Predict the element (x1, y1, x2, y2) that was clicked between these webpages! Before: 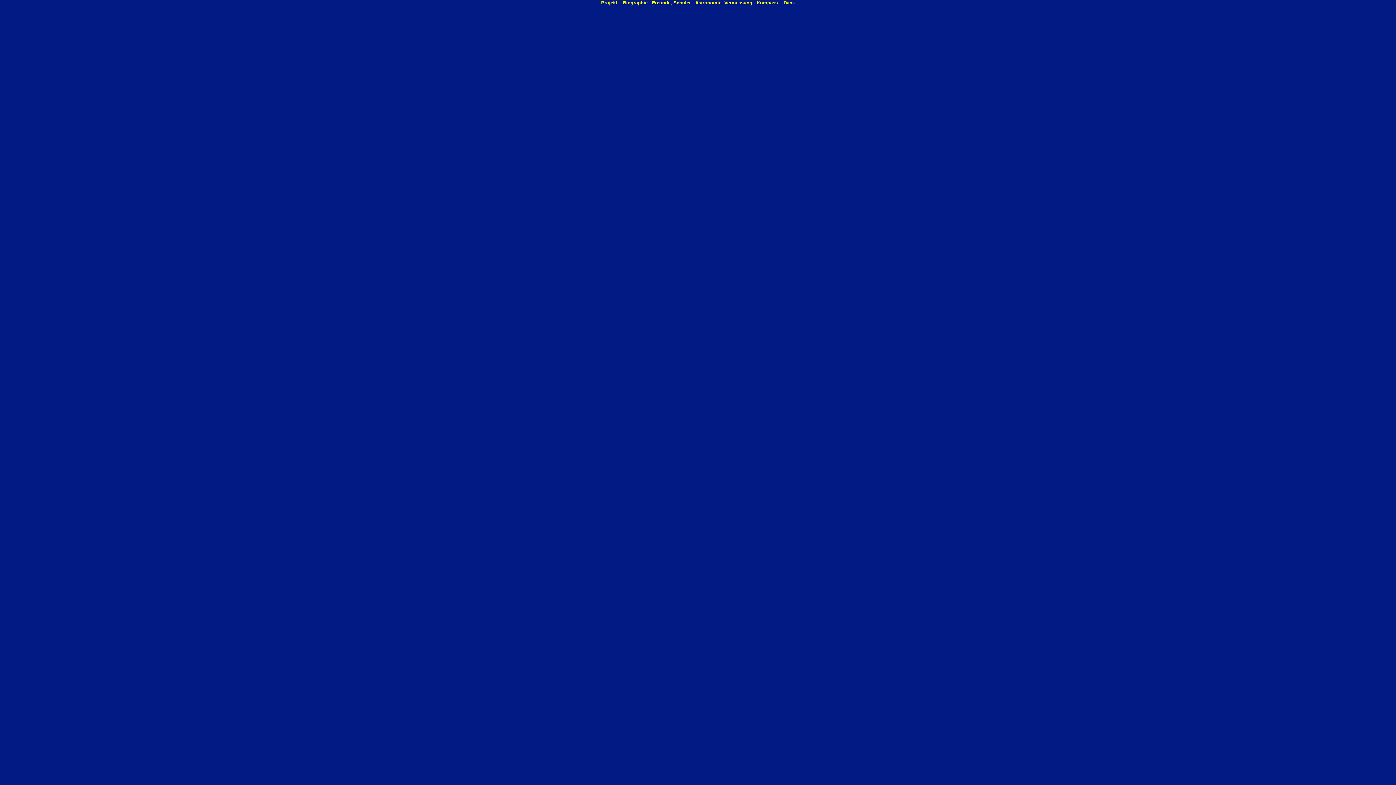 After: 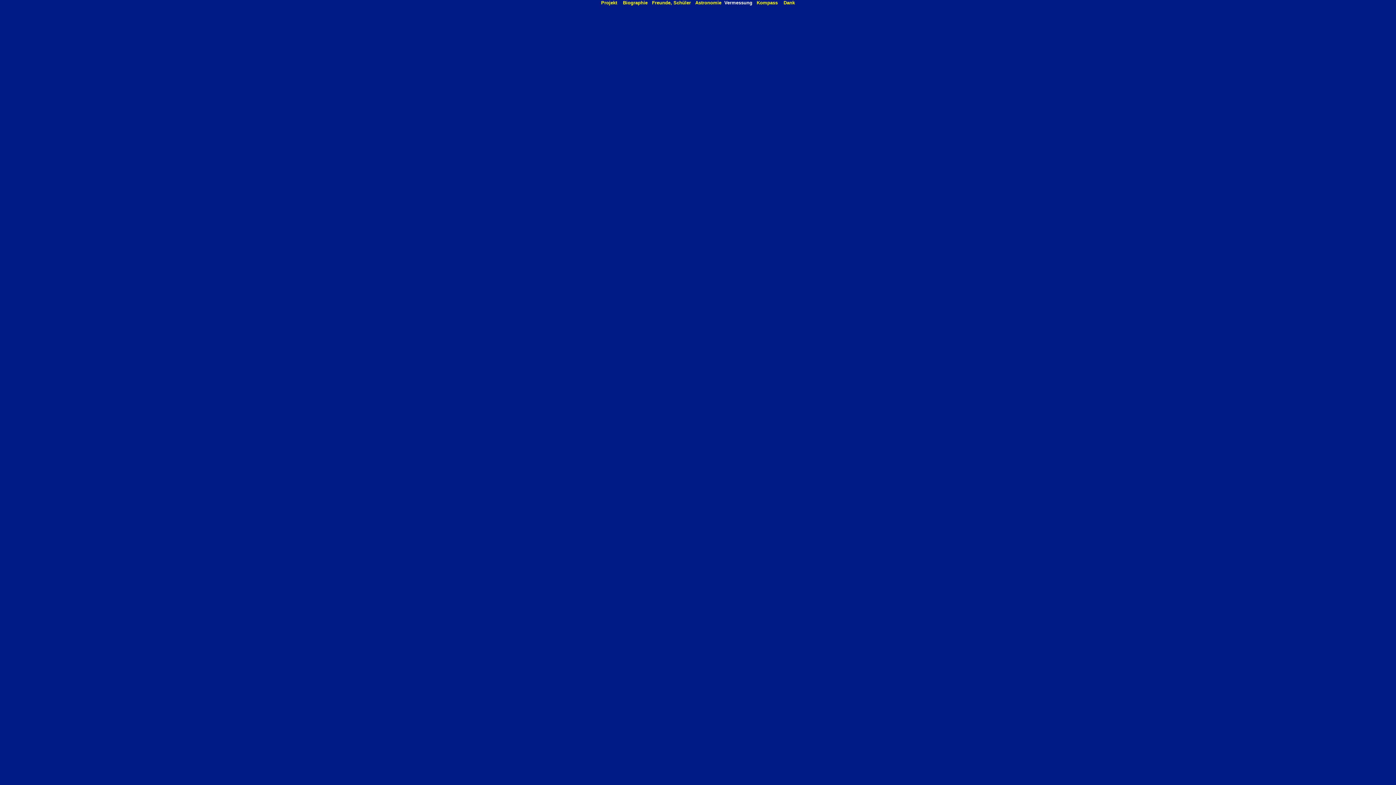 Action: bbox: (724, 0, 752, 5) label: Vermessung